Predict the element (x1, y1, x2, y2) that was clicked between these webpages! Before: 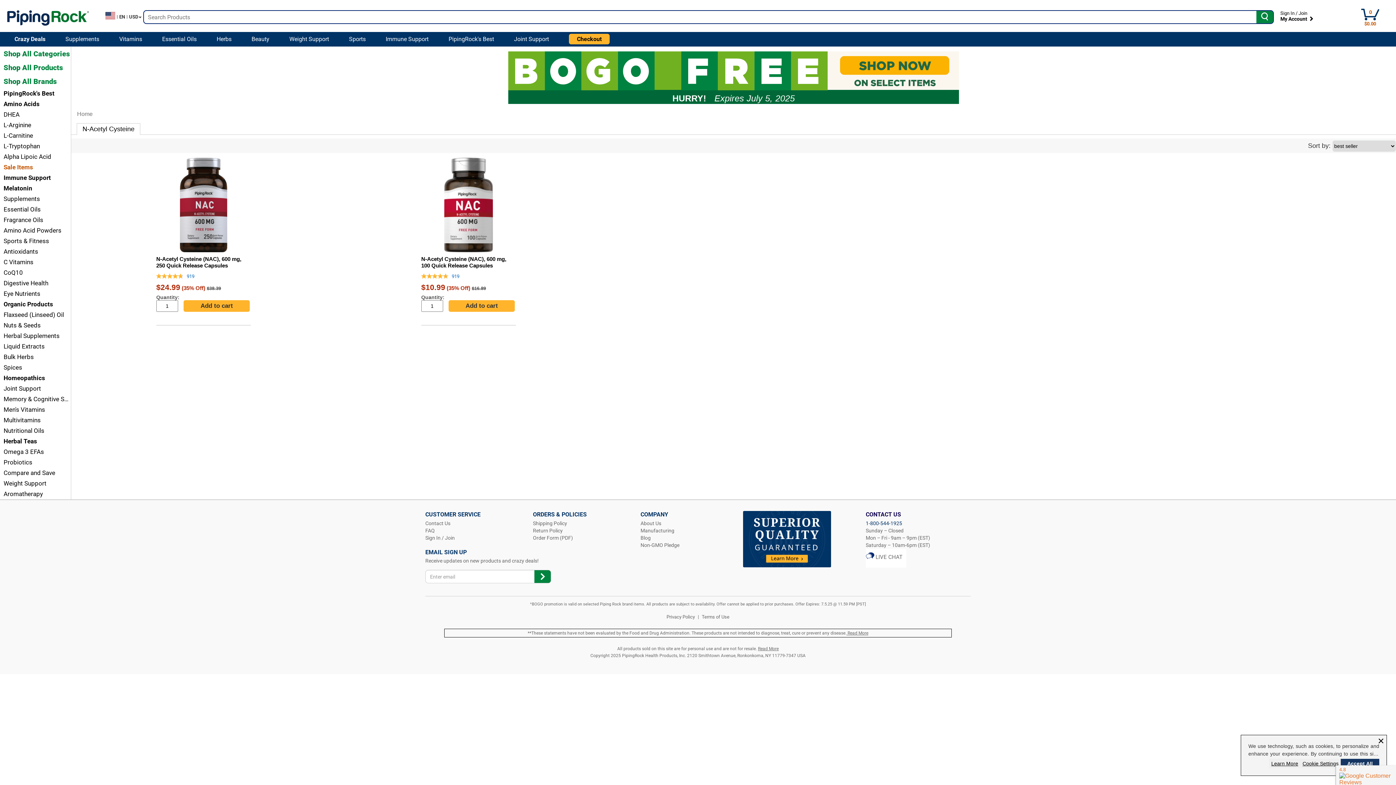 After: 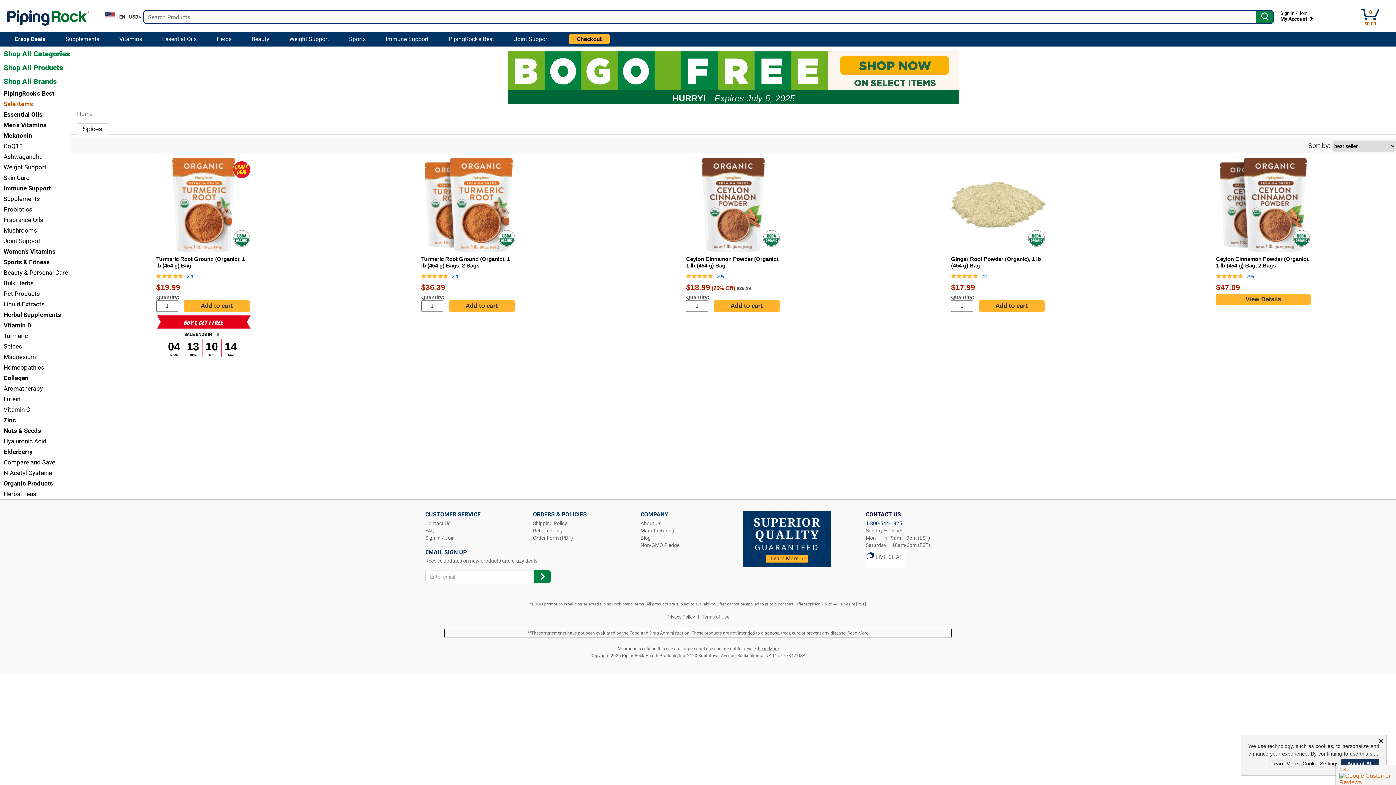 Action: label: Spices bbox: (3, 362, 71, 373)